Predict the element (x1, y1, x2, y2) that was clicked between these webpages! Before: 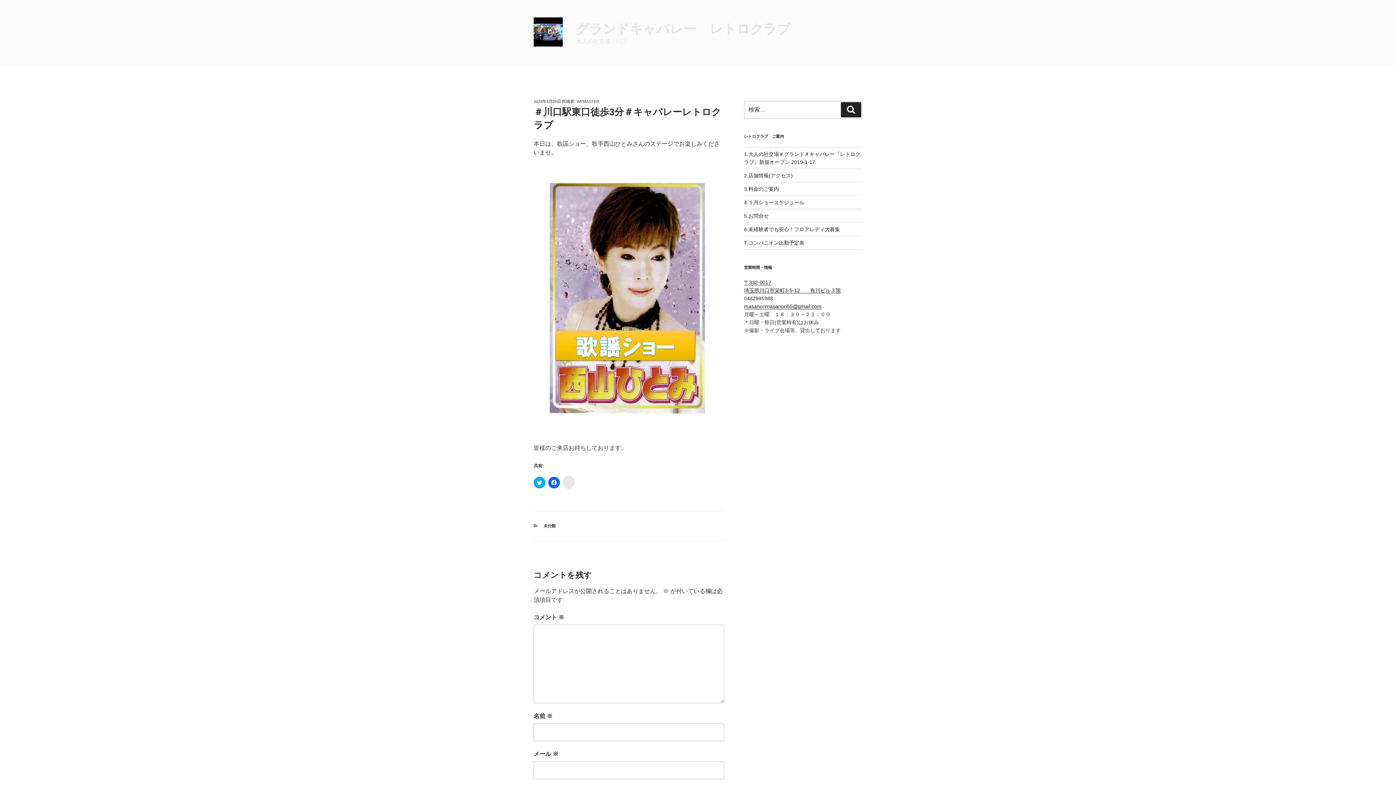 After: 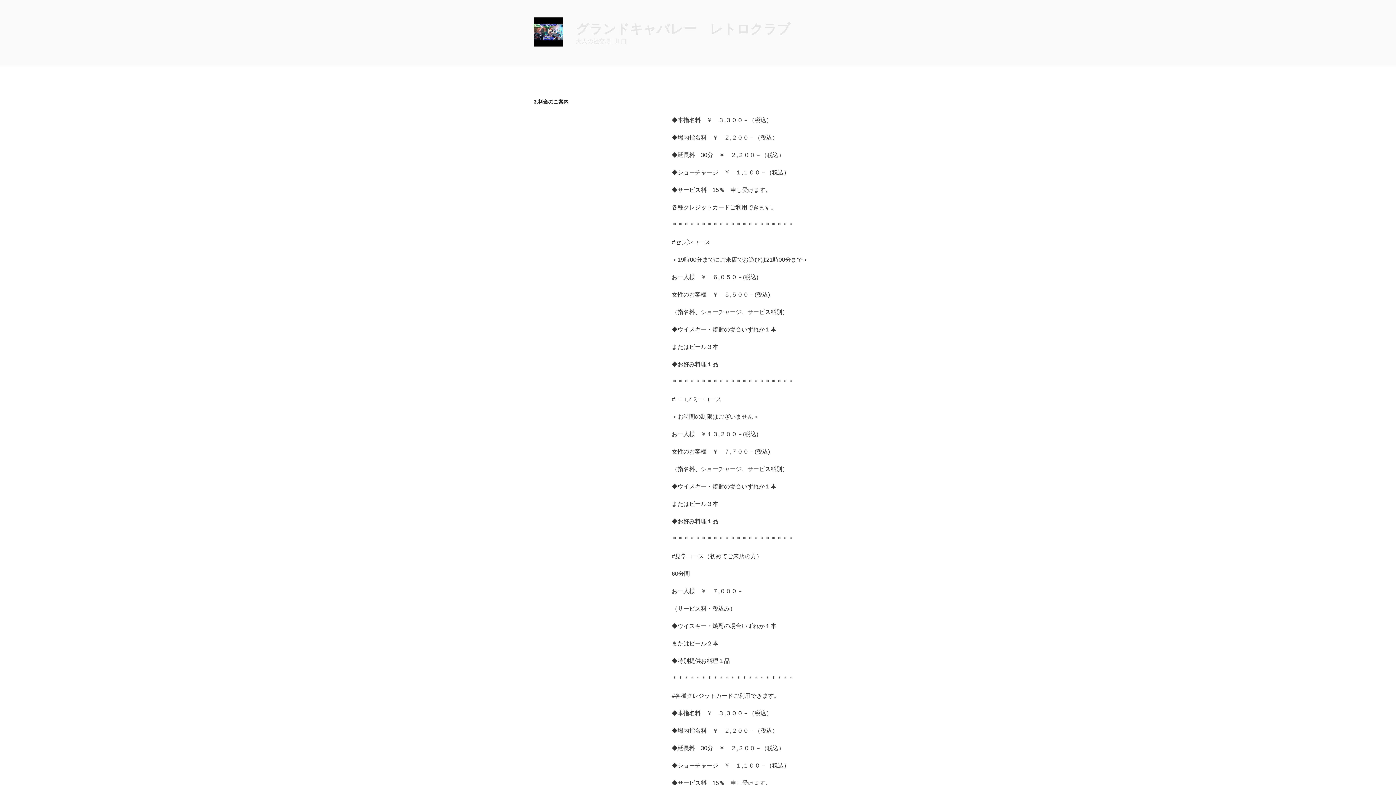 Action: label: 3.料金のご案内 bbox: (744, 186, 779, 192)